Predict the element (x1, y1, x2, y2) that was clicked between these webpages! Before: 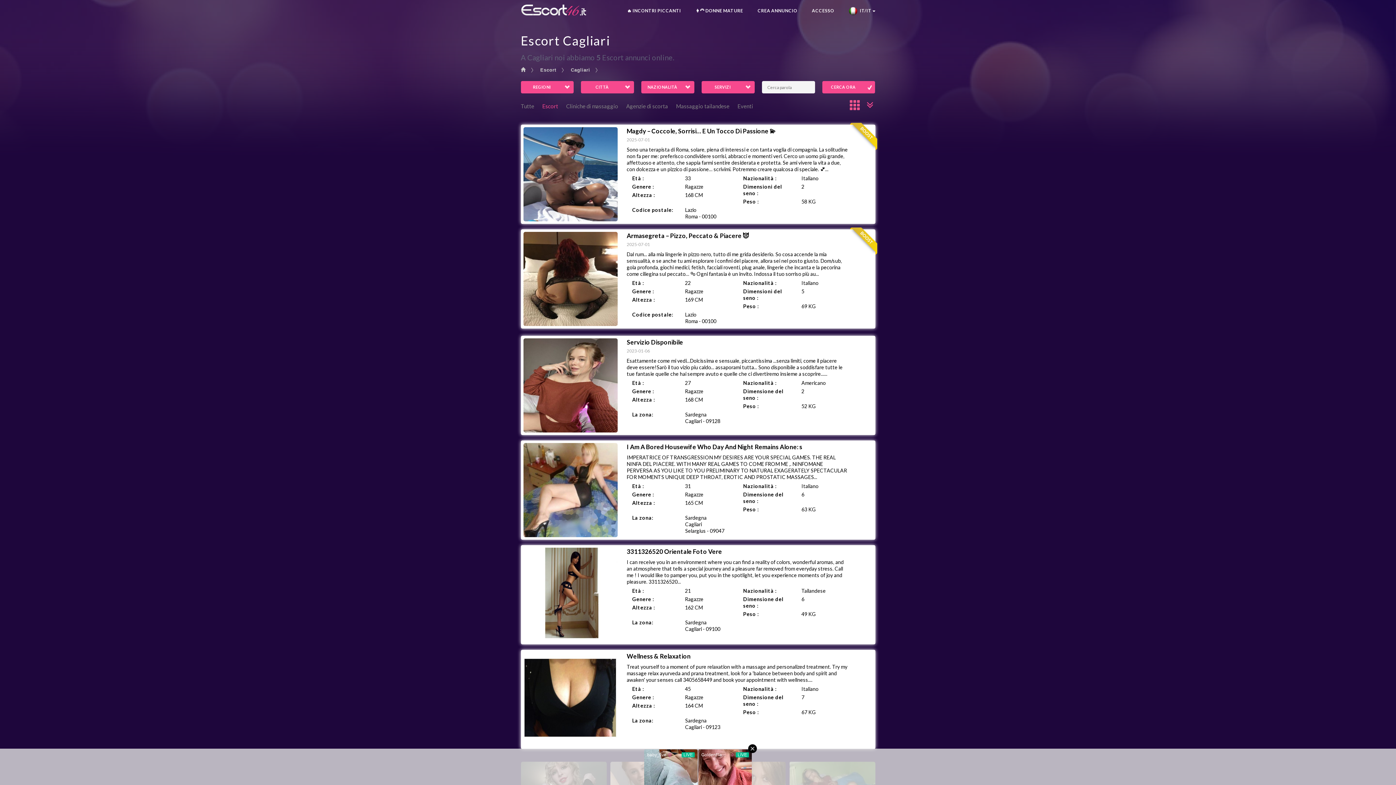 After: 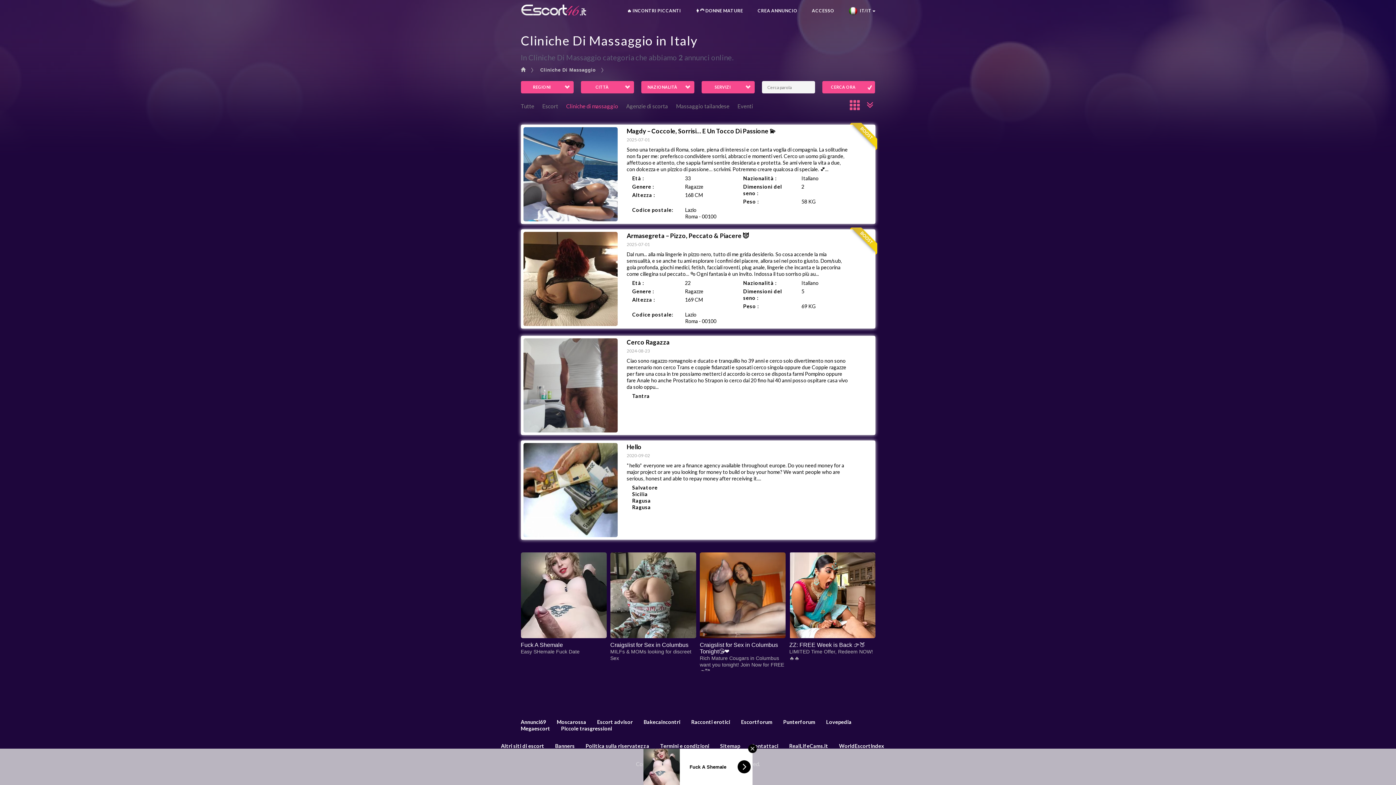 Action: bbox: (566, 102, 618, 109) label: Cliniche di massaggio